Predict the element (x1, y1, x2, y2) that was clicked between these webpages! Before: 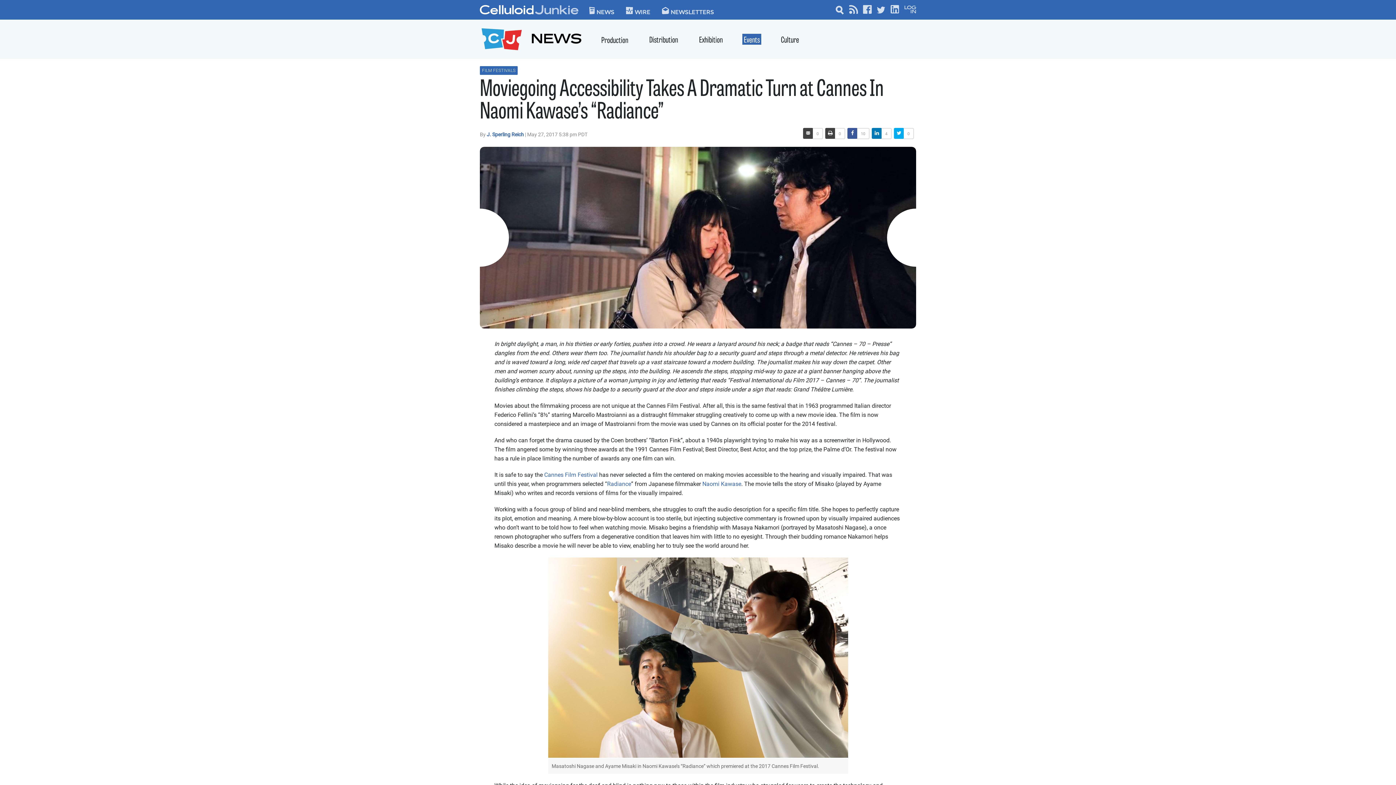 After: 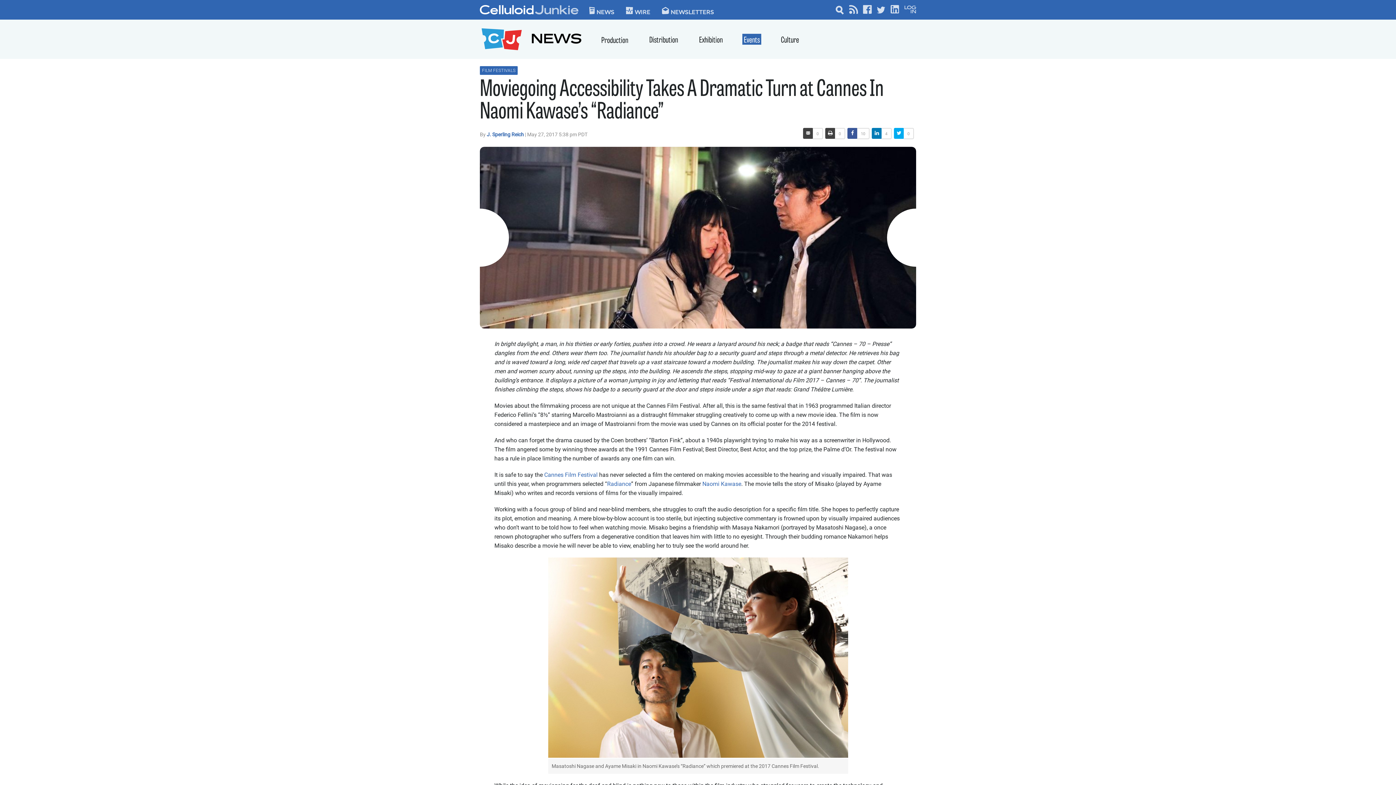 Action: label: Moviegoing Accessibility Takes A Dramatic Turn at Cannes In Naomi Kawase’s “Radiance” bbox: (480, 77, 884, 125)